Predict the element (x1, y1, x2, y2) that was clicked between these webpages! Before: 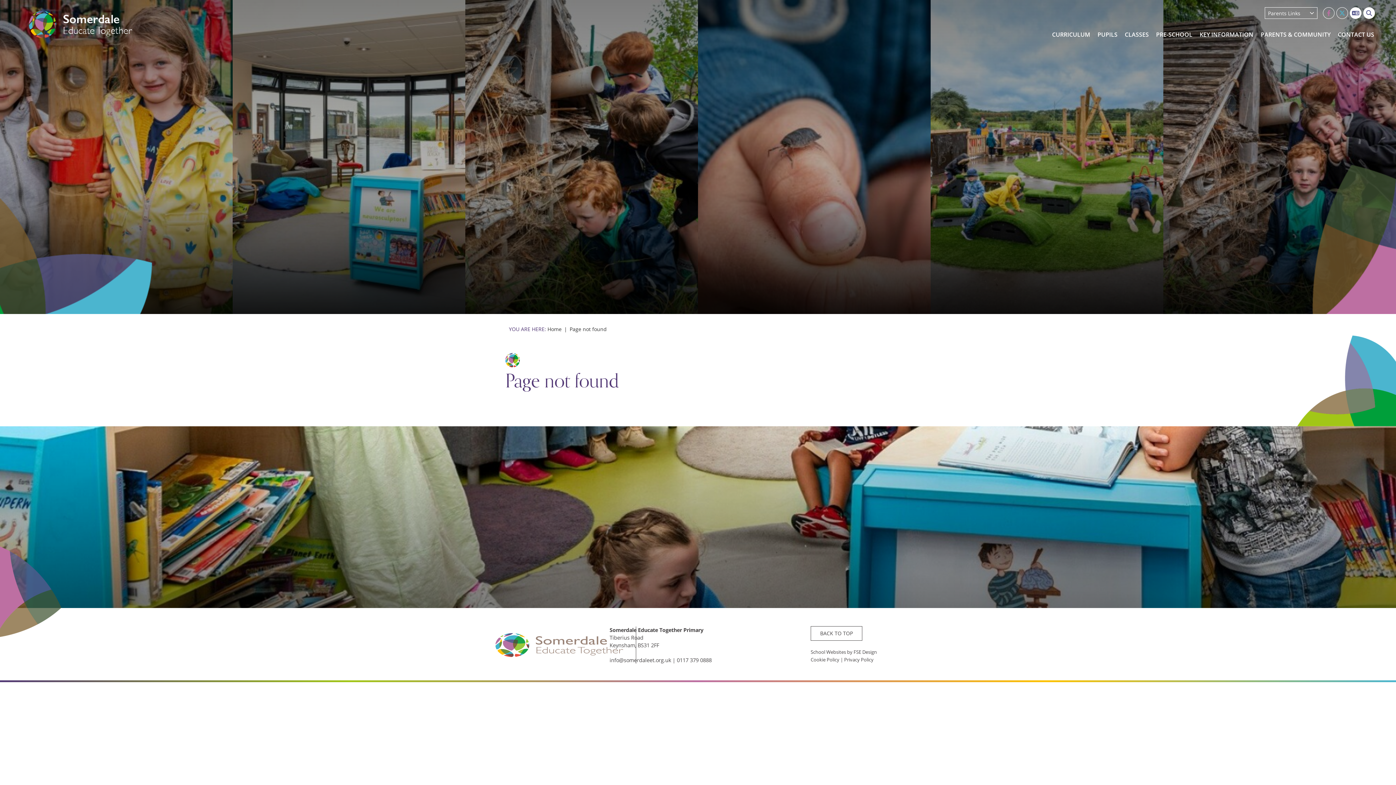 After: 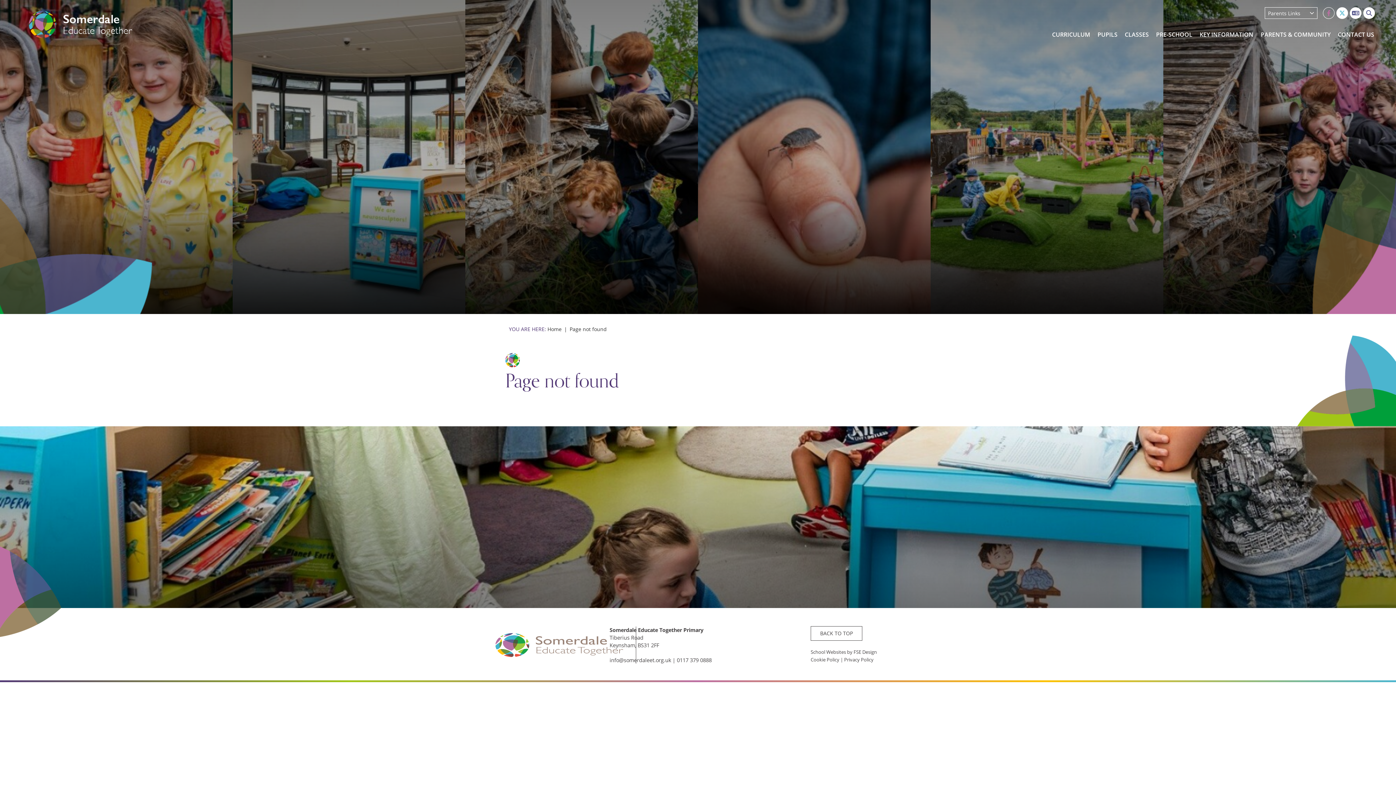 Action: bbox: (1336, 7, 1348, 18)